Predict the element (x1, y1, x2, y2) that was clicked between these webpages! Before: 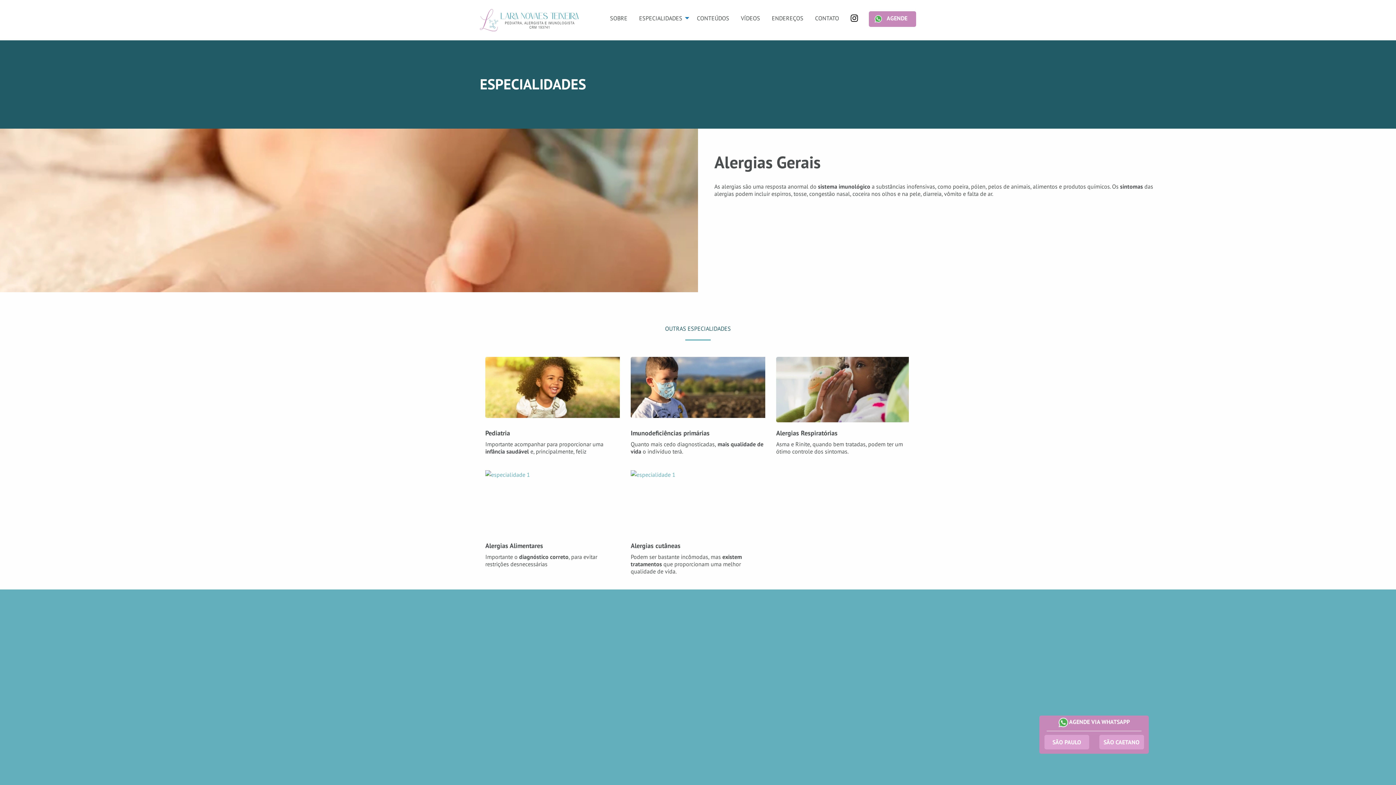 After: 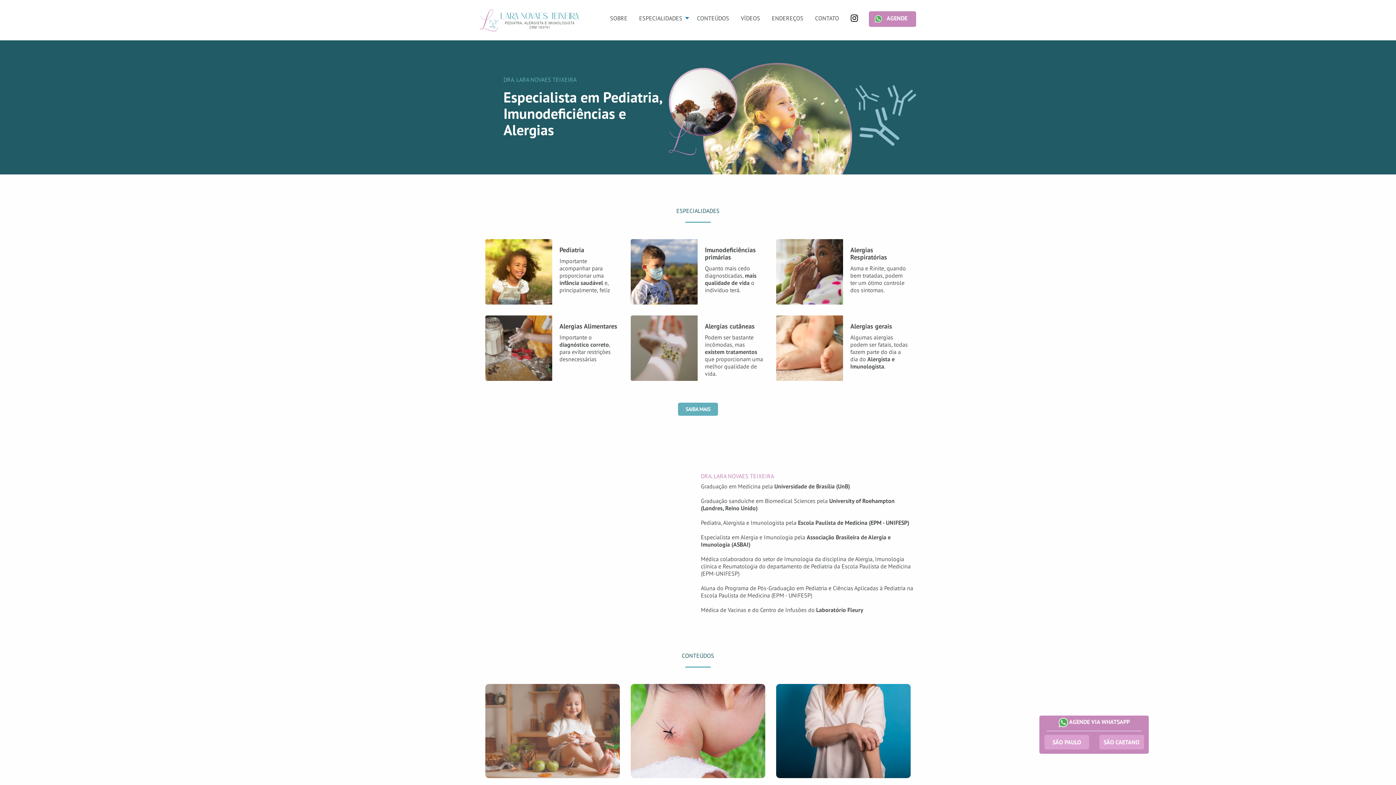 Action: bbox: (480, 15, 578, 23)